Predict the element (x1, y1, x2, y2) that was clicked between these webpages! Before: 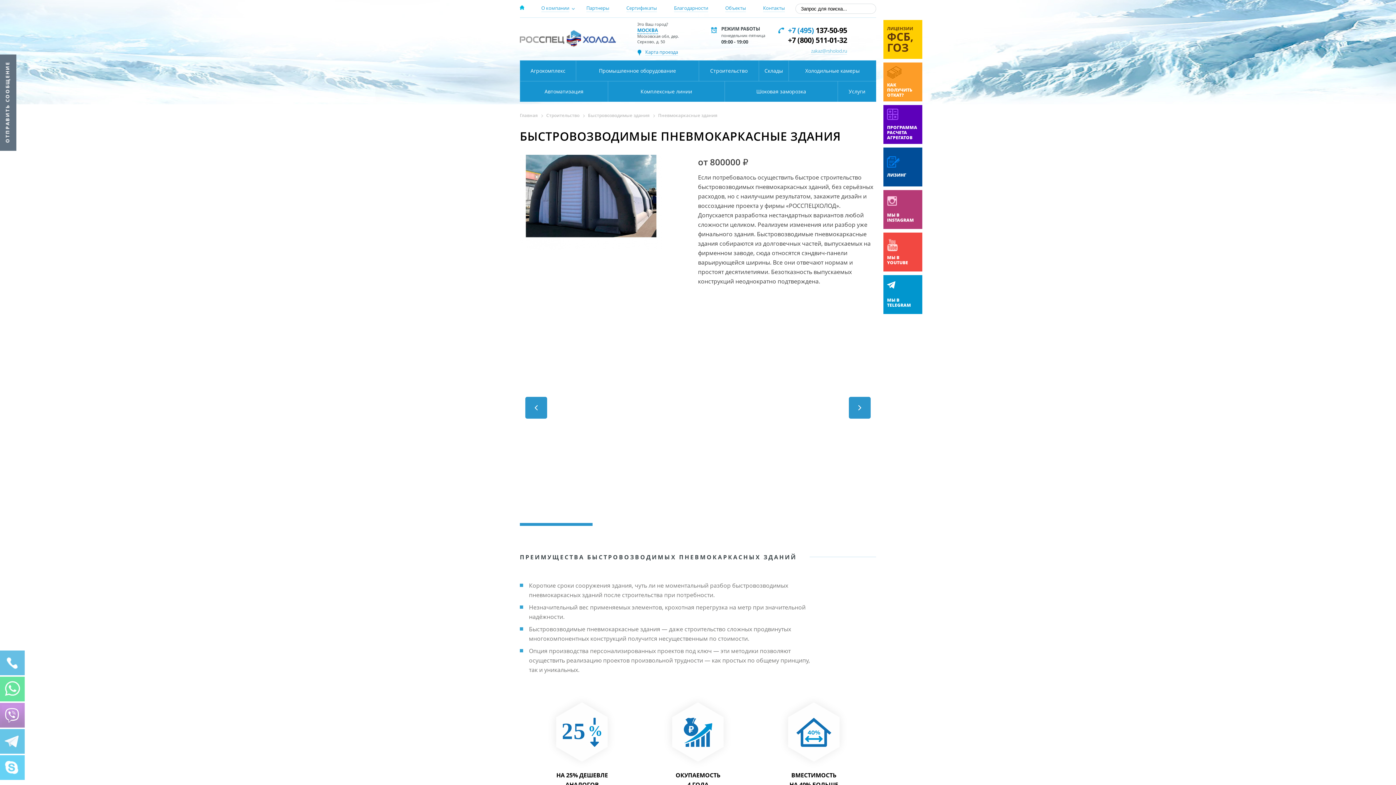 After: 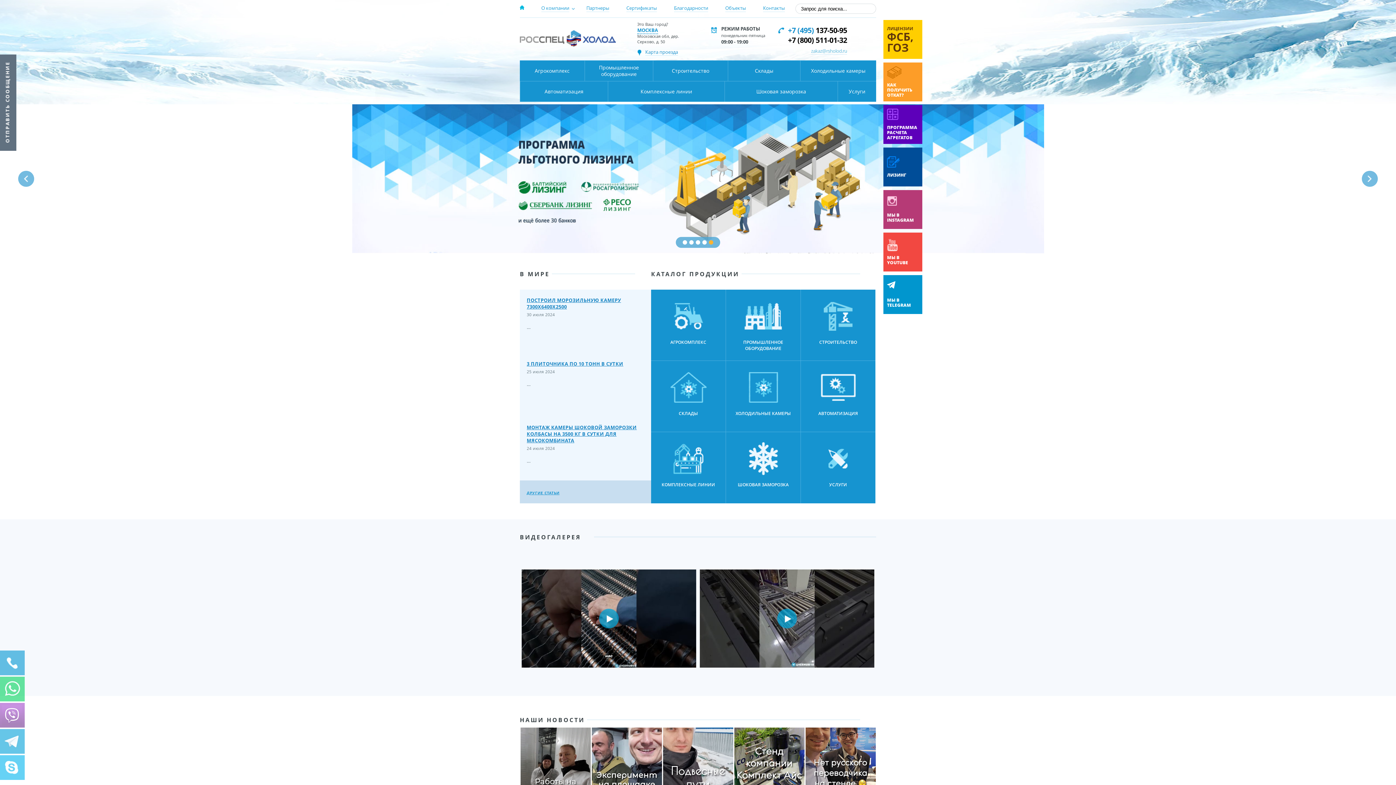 Action: bbox: (520, 25, 616, 51) label: Росспец Холод